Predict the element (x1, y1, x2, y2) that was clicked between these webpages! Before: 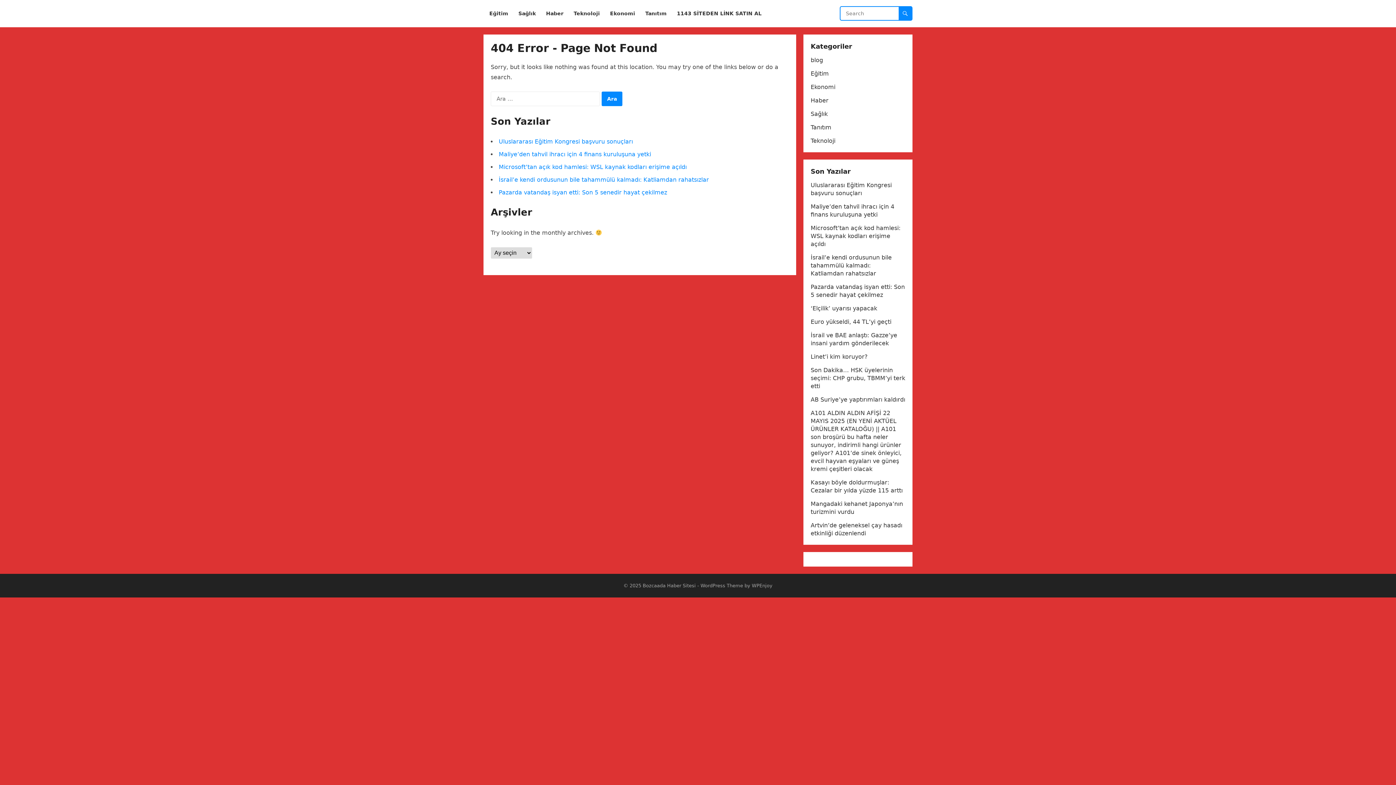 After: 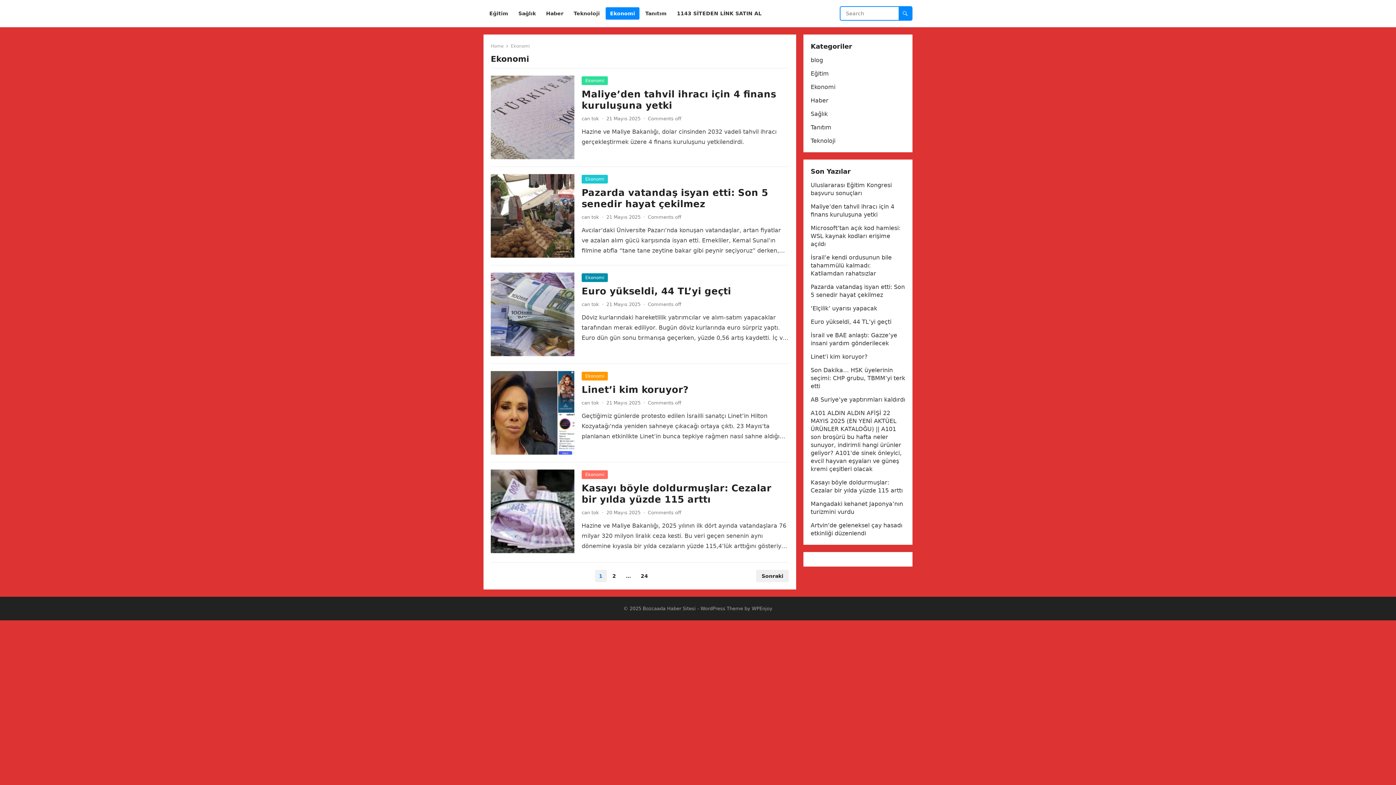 Action: bbox: (810, 83, 835, 90) label: Ekonomi